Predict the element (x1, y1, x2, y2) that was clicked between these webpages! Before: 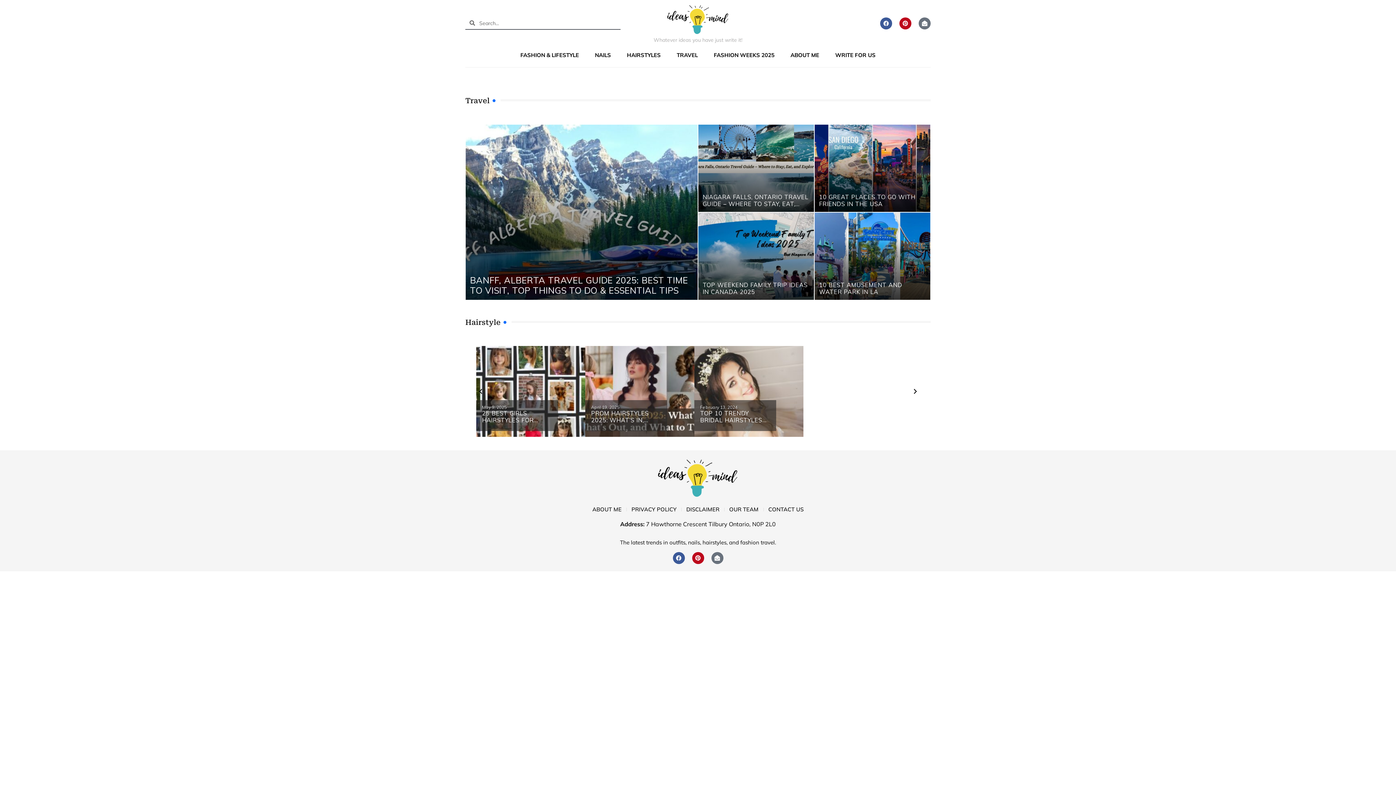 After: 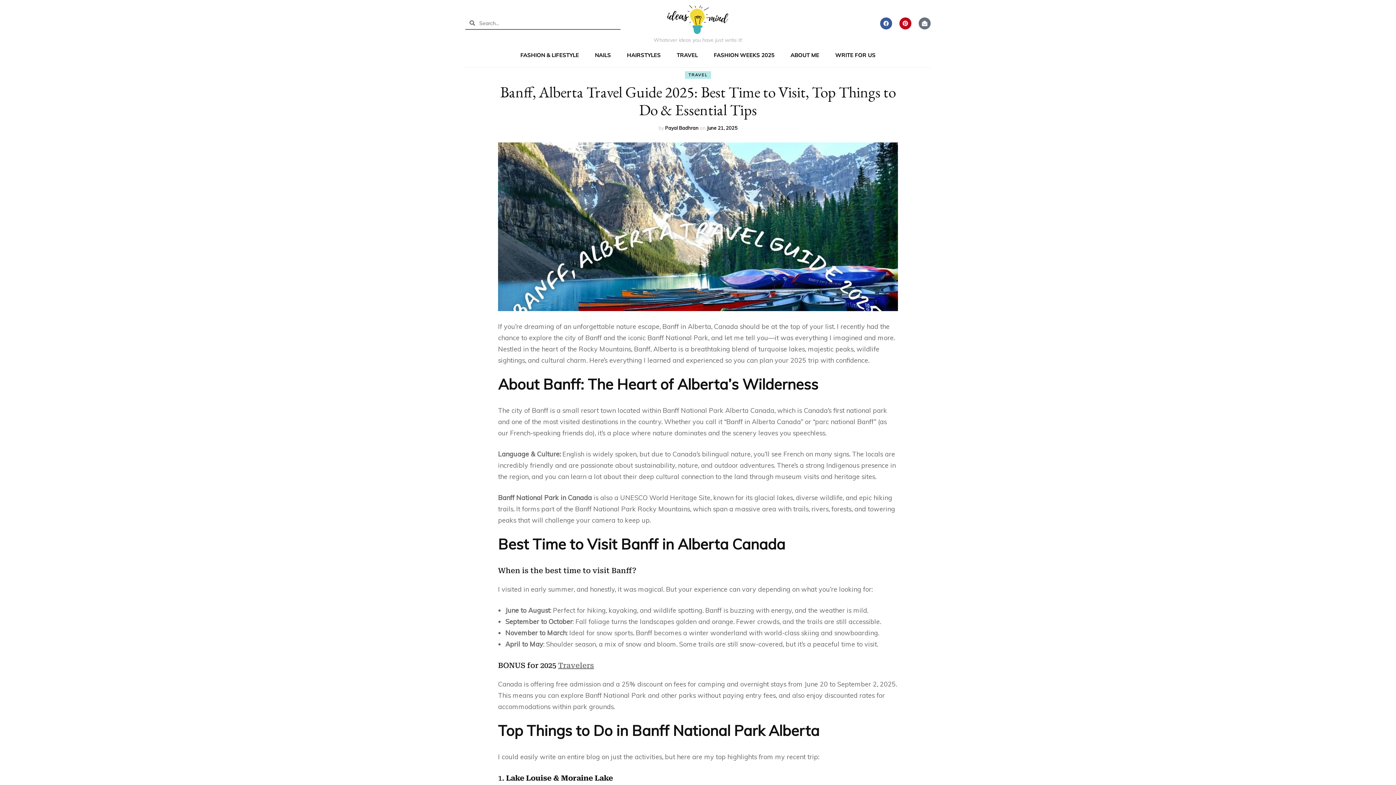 Action: bbox: (465, 124, 697, 299)